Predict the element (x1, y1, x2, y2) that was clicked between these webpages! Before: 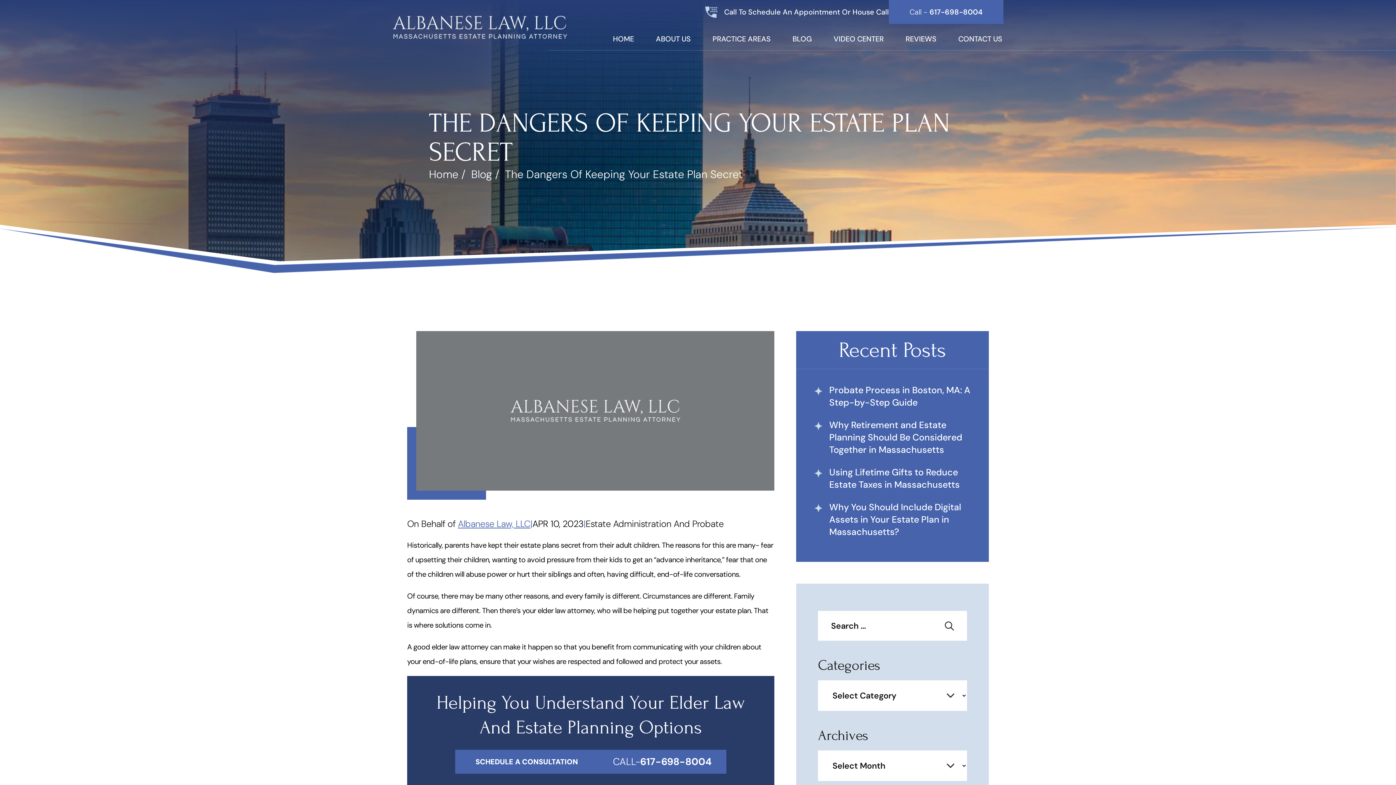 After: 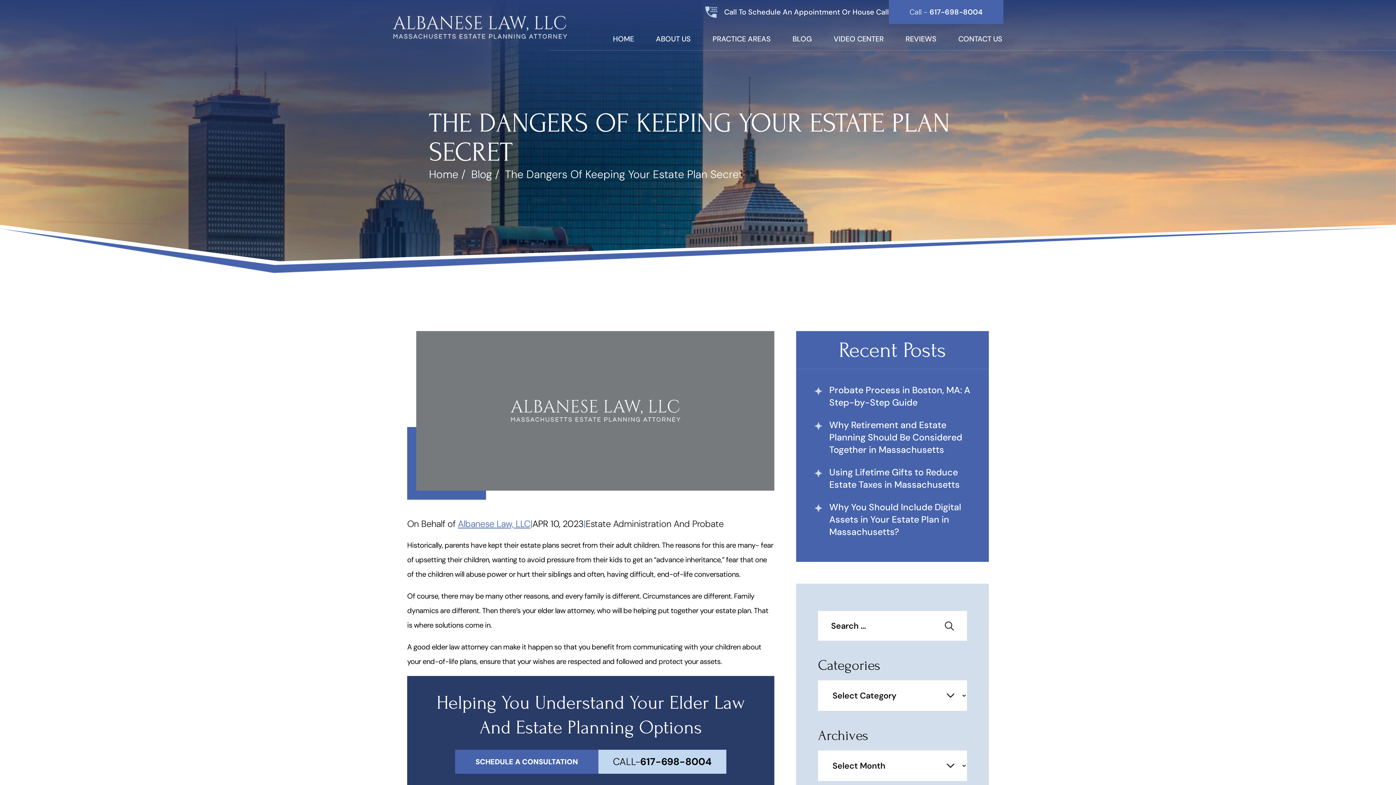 Action: bbox: (598, 750, 726, 774) label: CALL-
617-698-8004